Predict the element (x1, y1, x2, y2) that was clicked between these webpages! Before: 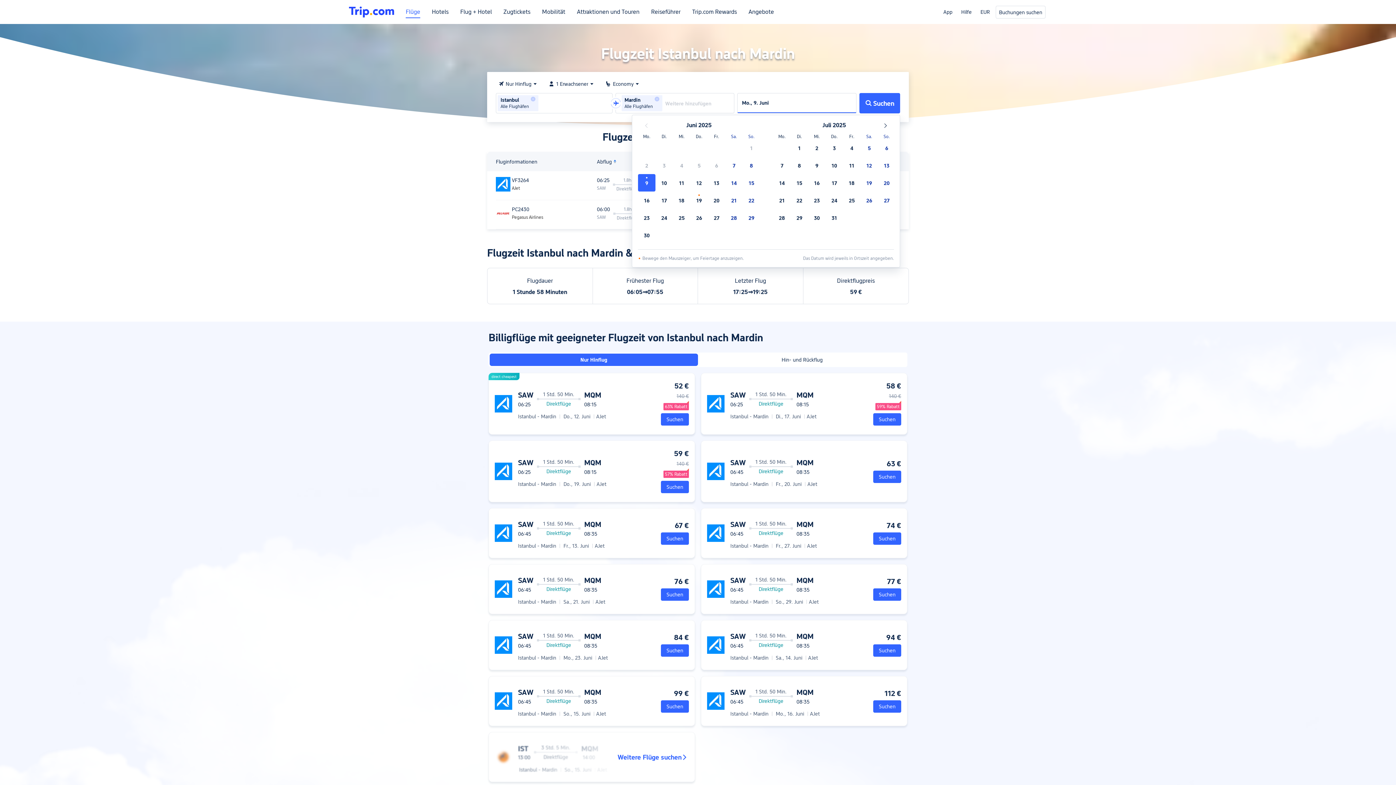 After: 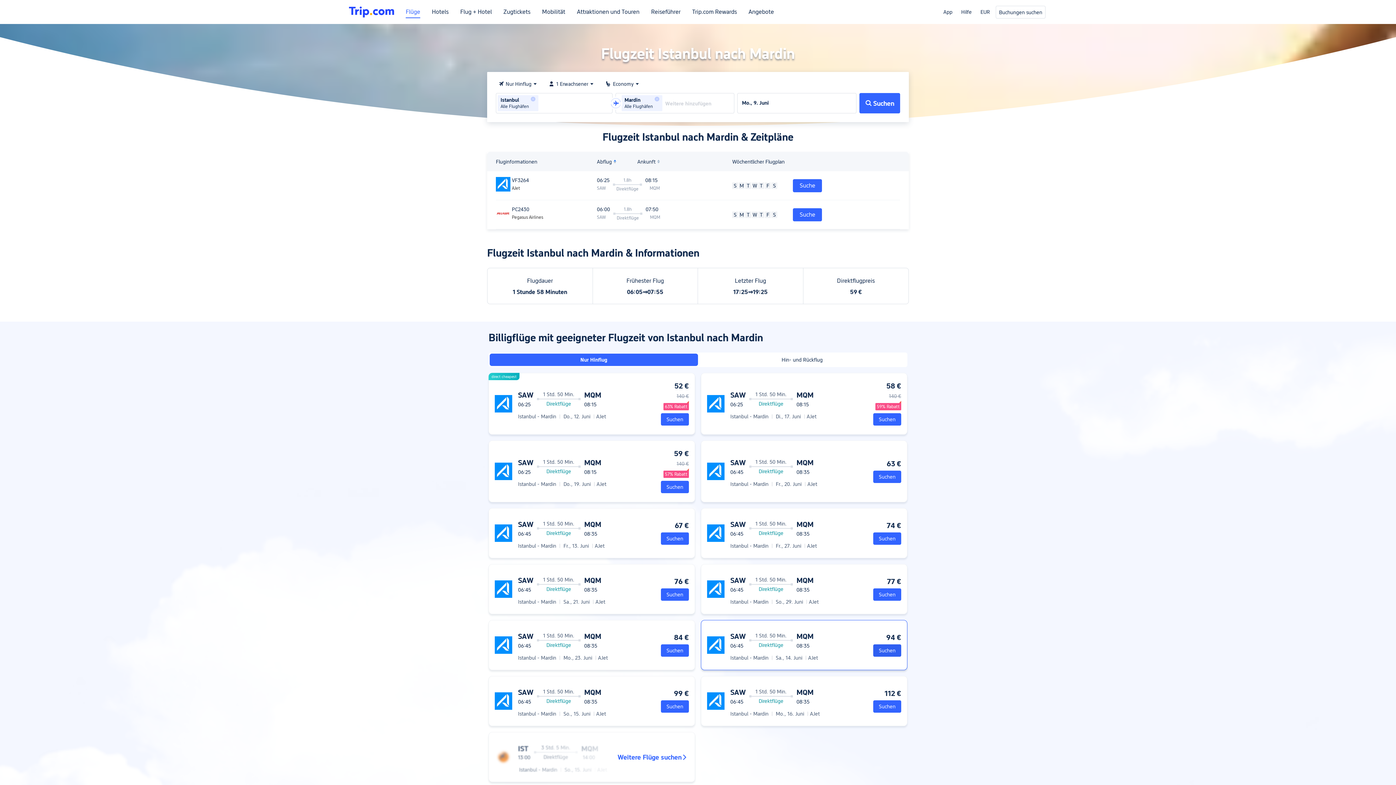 Action: bbox: (873, 644, 901, 657) label: Suchen